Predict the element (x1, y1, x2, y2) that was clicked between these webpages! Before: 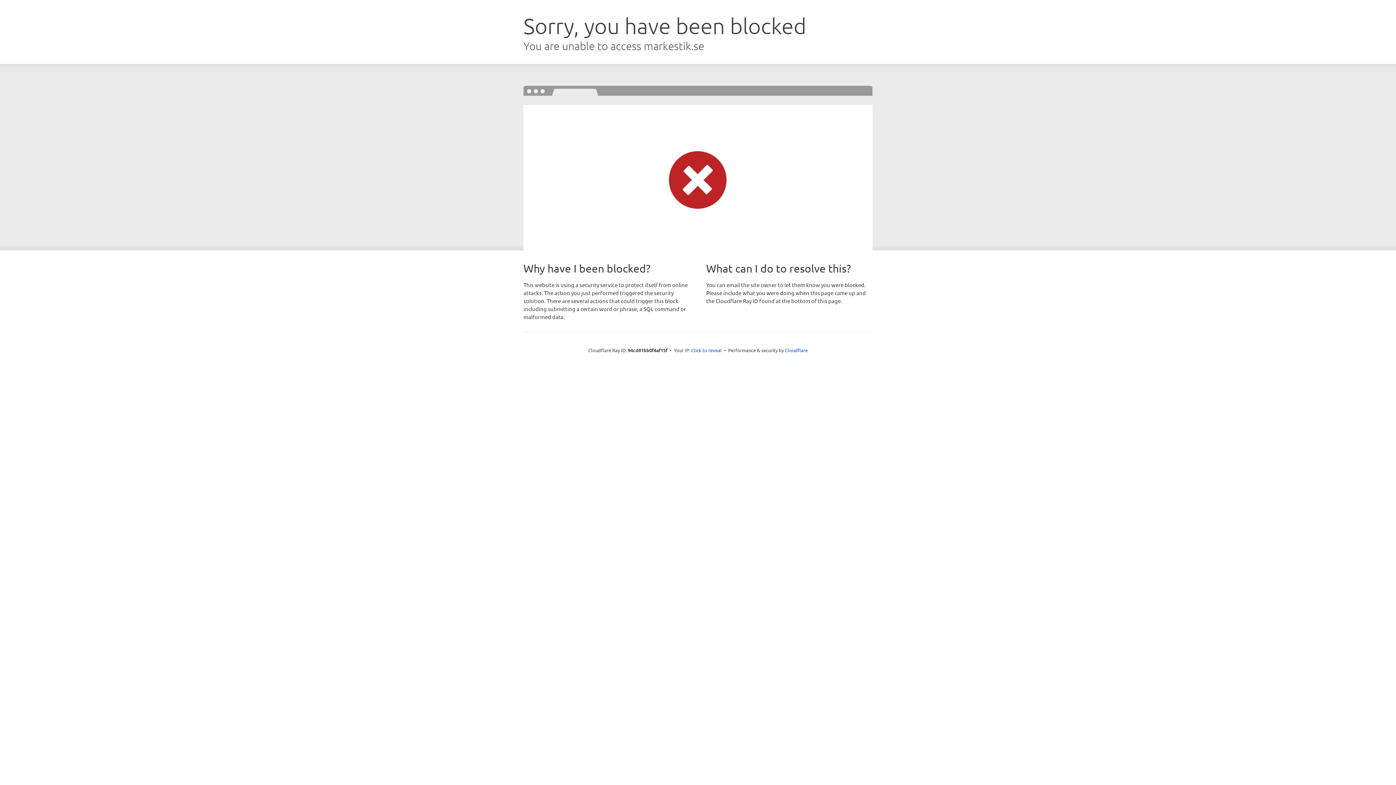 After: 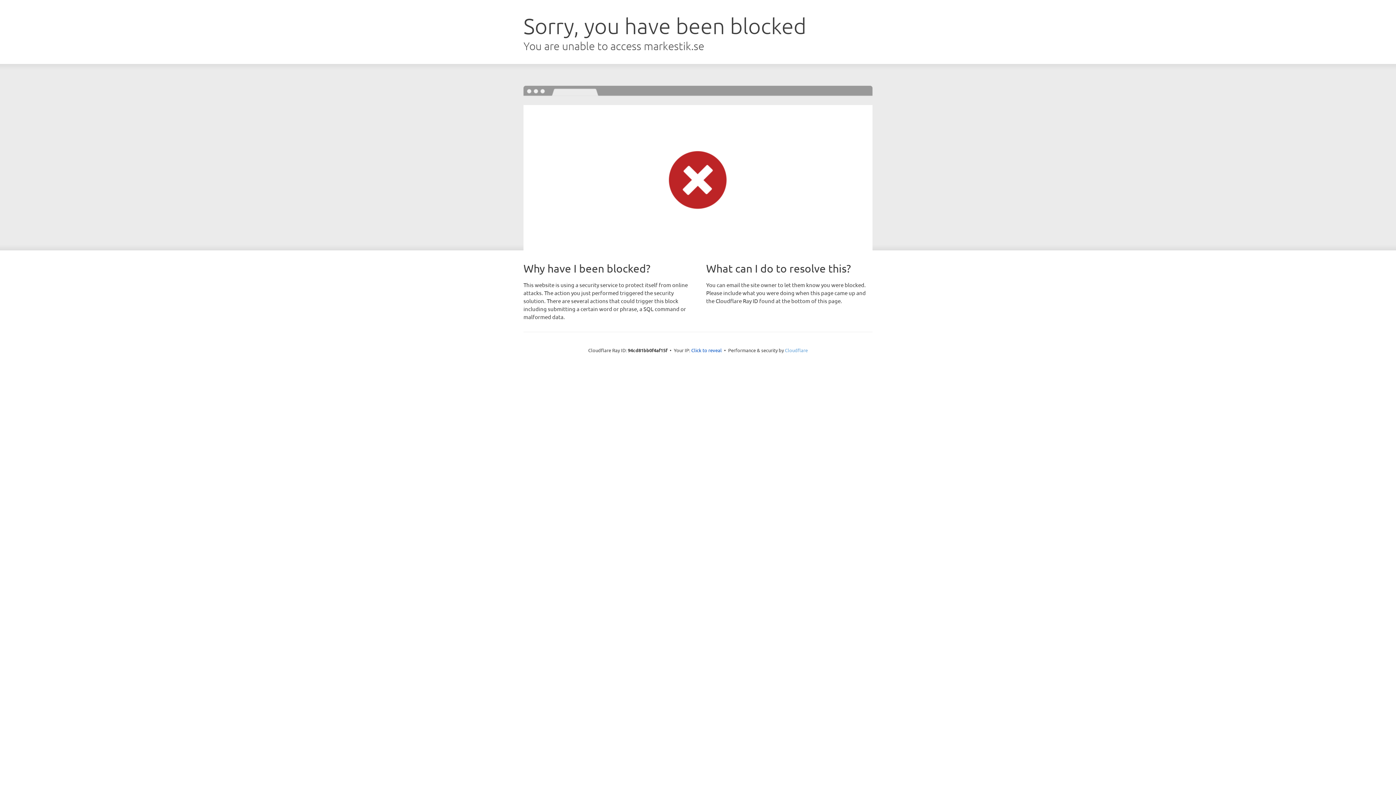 Action: bbox: (785, 347, 808, 353) label: Cloudflare